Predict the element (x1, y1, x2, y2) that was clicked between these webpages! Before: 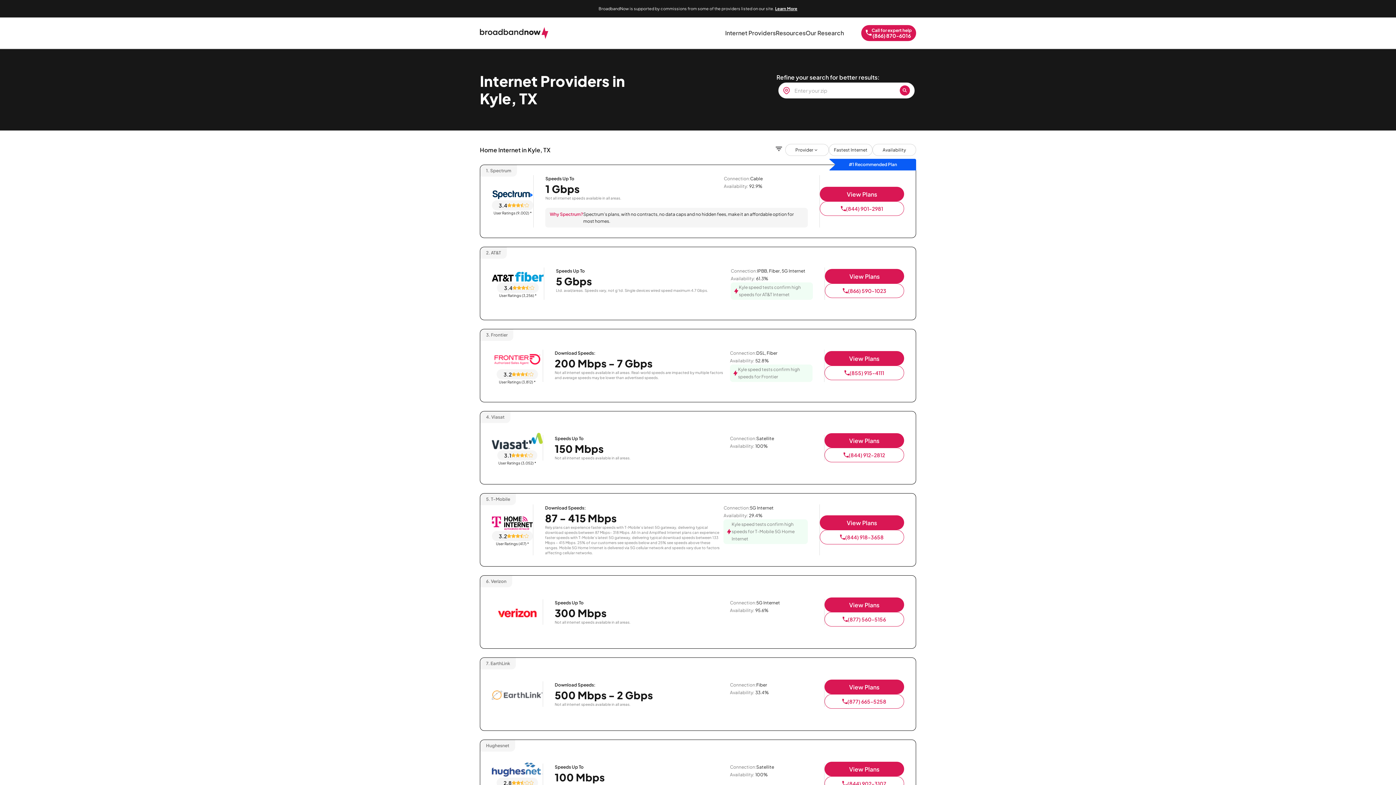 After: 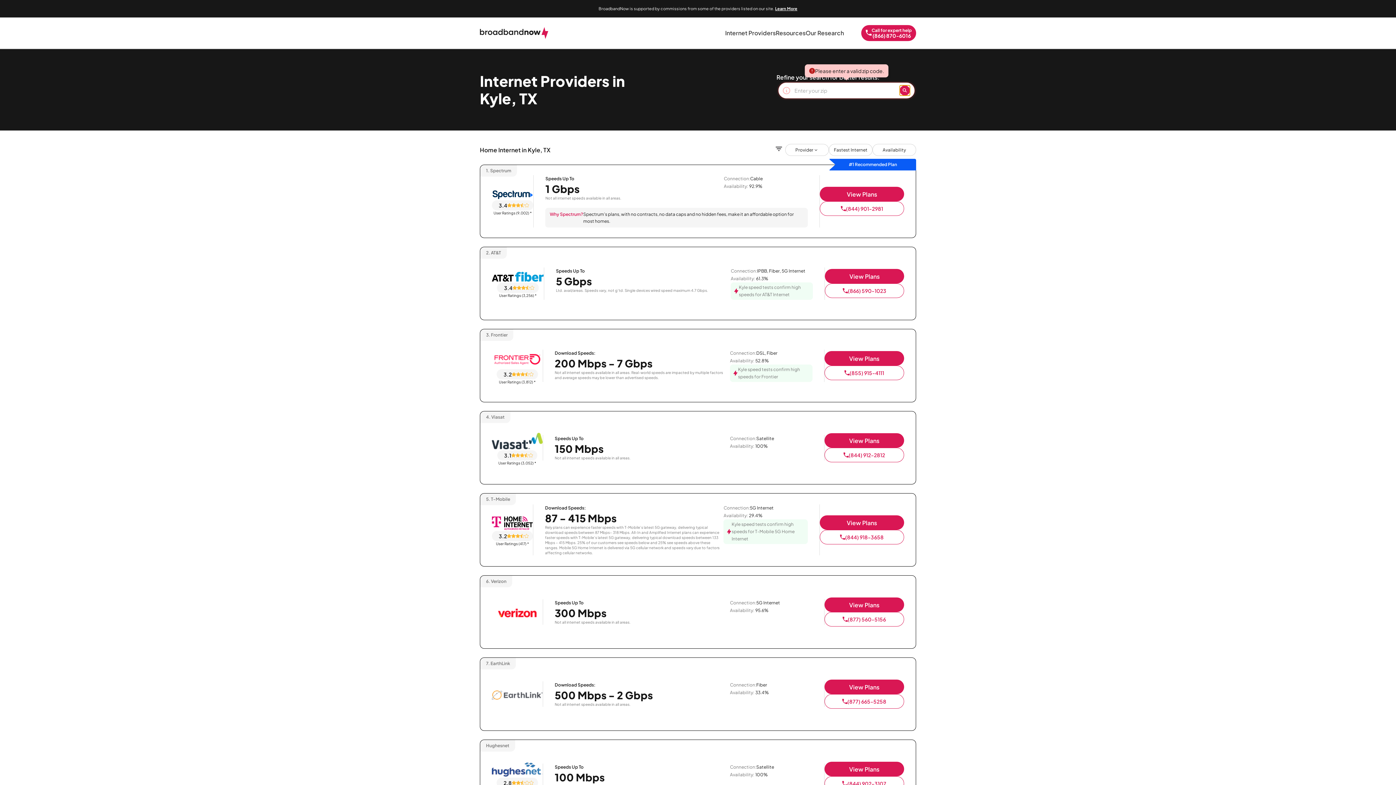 Action: bbox: (899, 85, 910, 95) label: Zip Search Button